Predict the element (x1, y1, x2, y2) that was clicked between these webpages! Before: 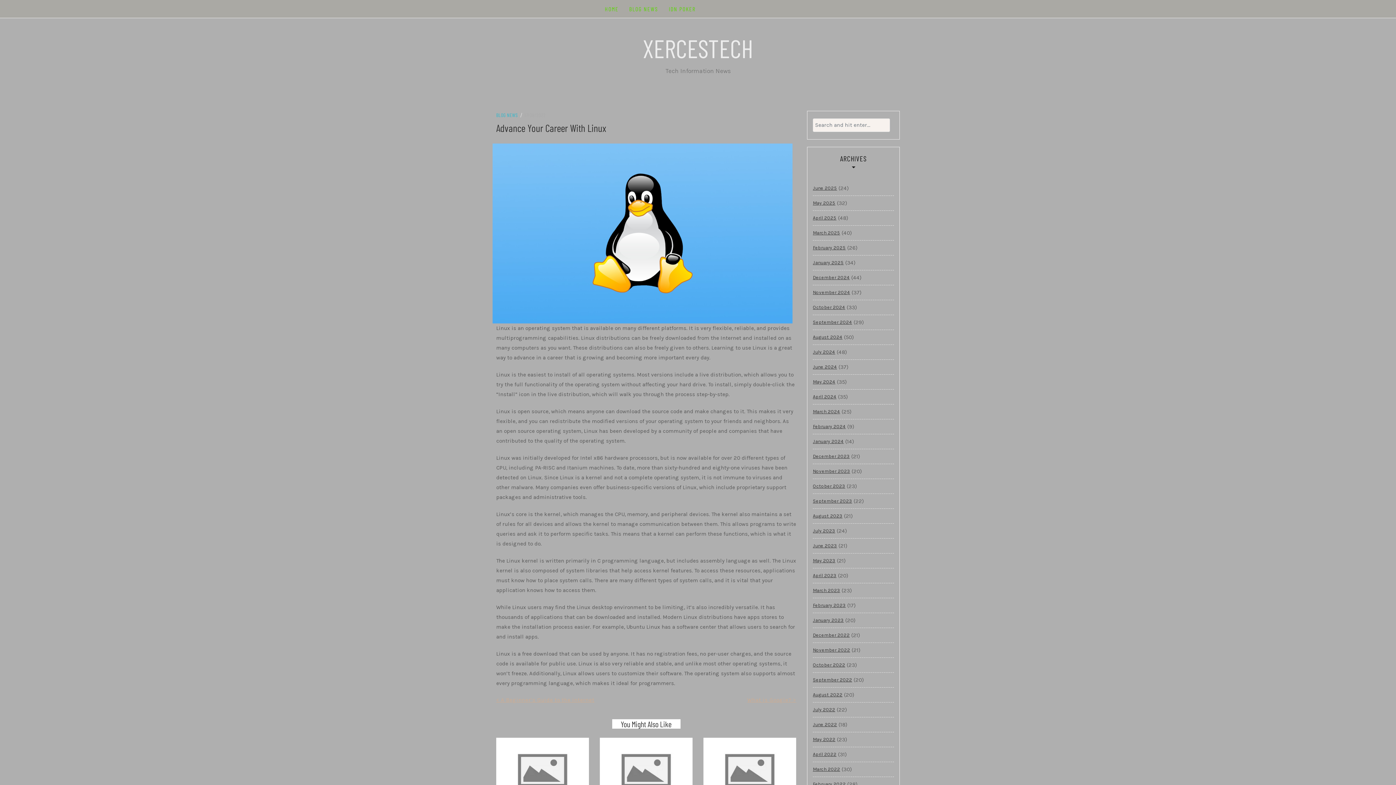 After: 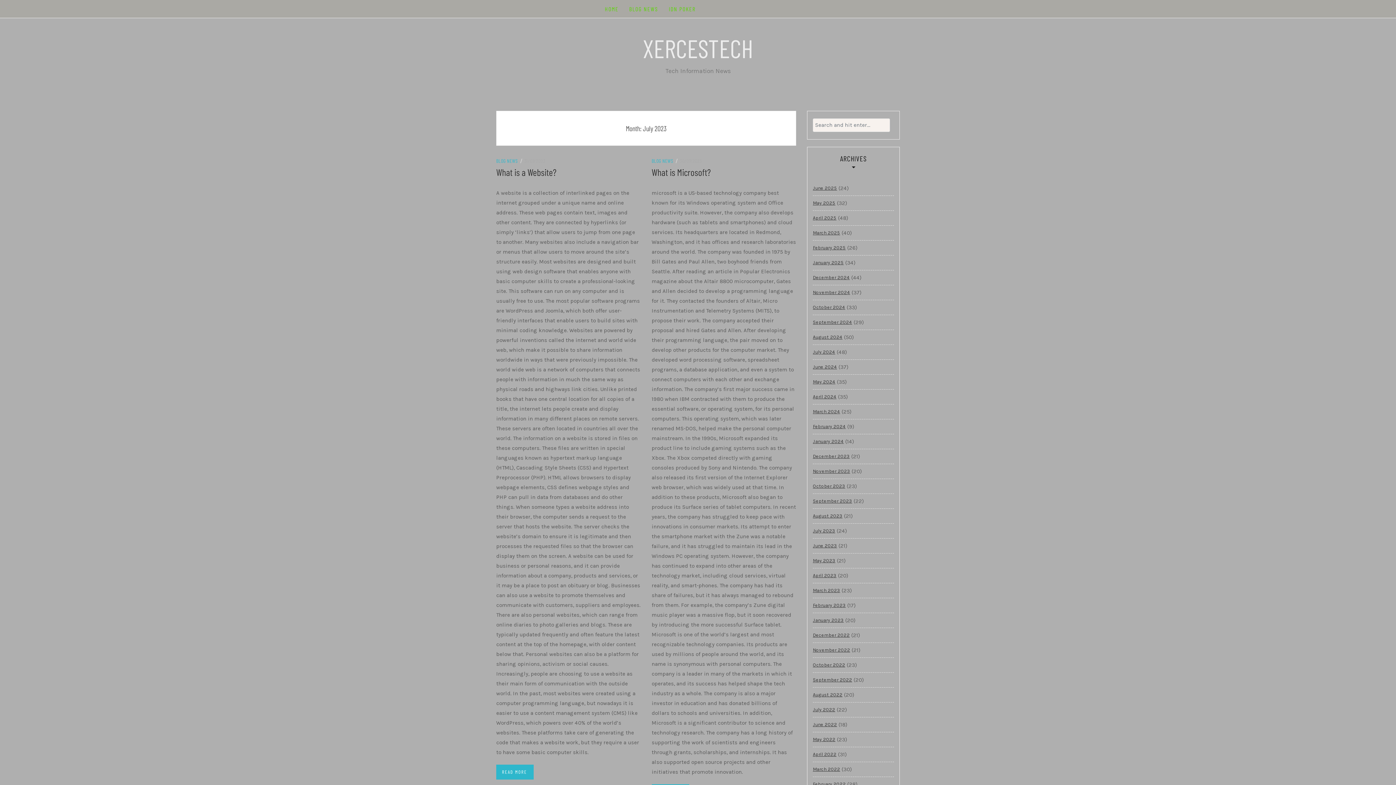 Action: bbox: (813, 523, 835, 538) label: July 2023